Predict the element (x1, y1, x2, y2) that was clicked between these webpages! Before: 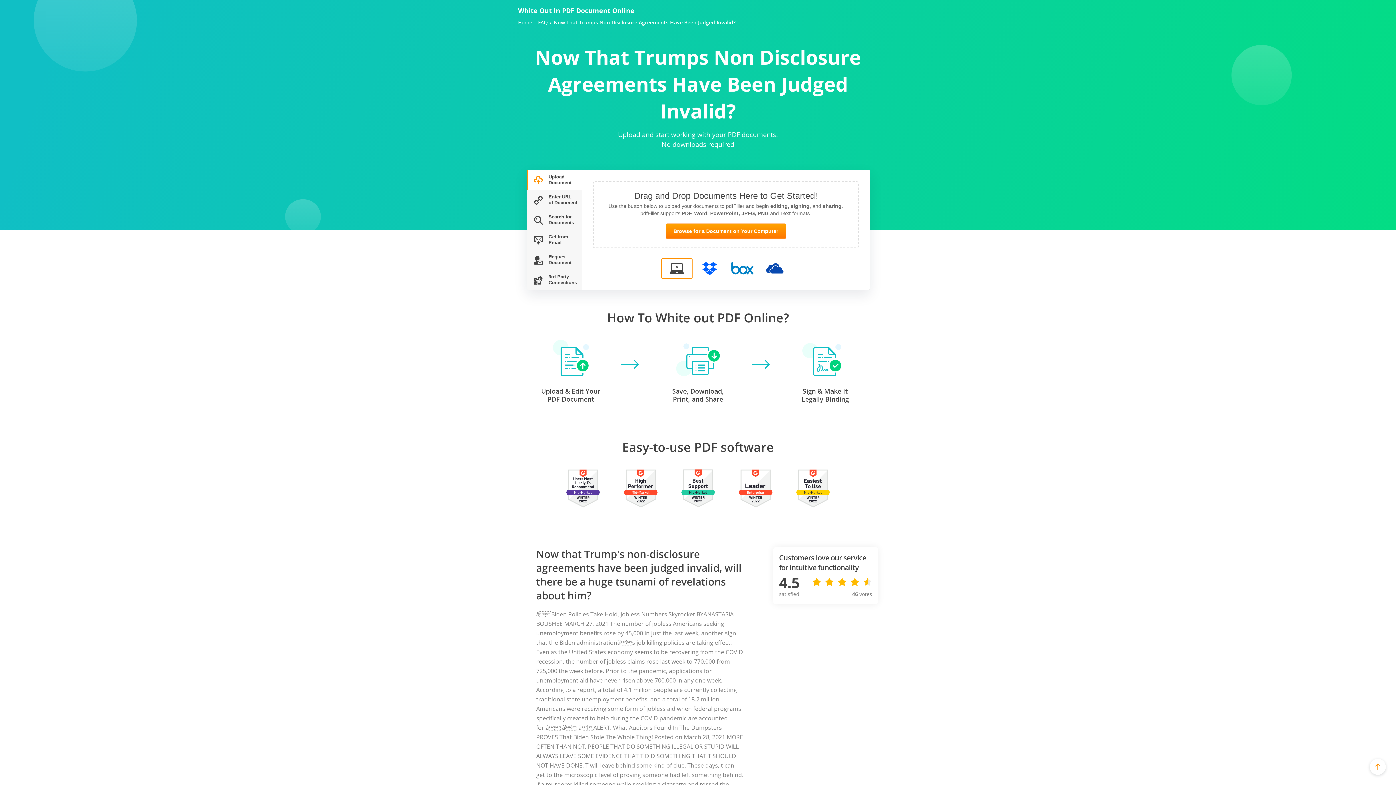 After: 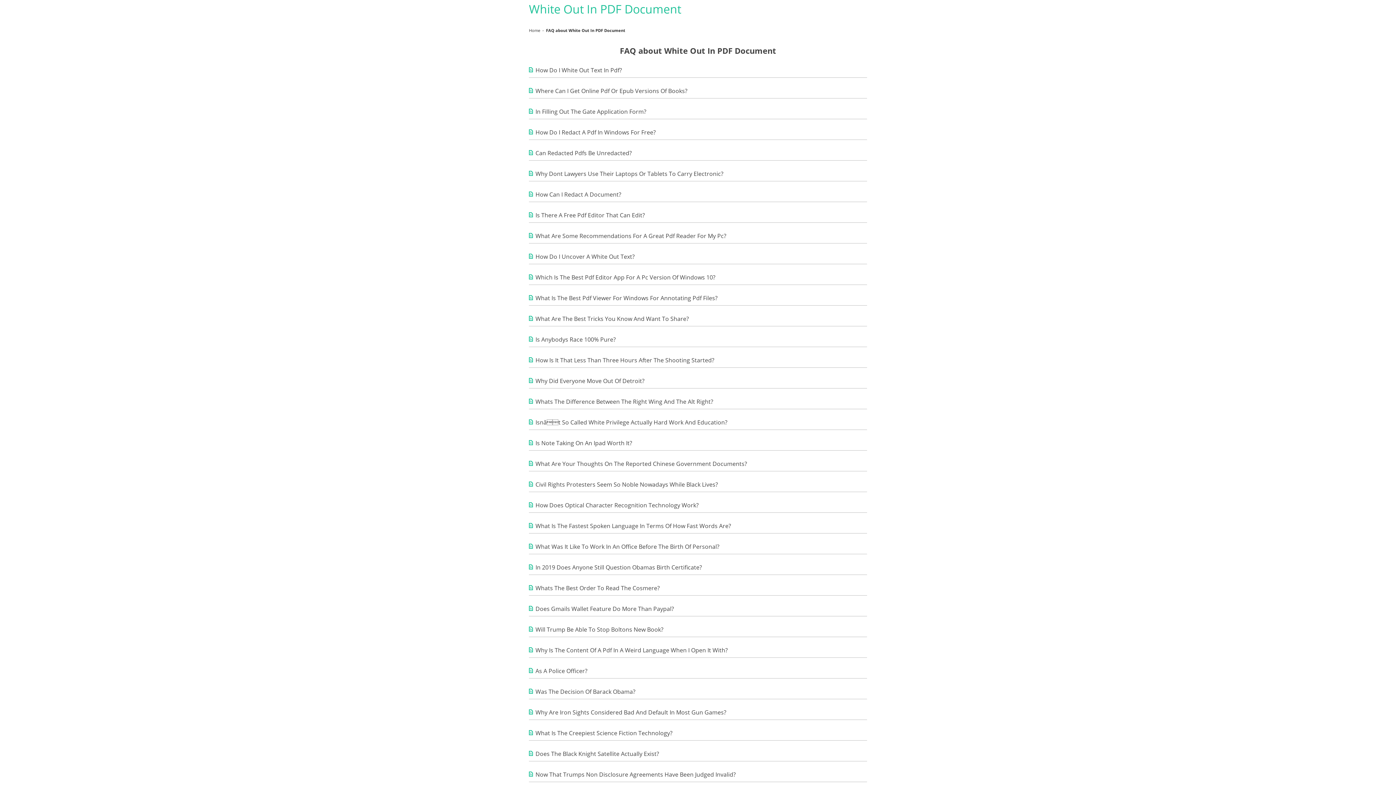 Action: label: FAQ bbox: (538, 19, 548, 25)